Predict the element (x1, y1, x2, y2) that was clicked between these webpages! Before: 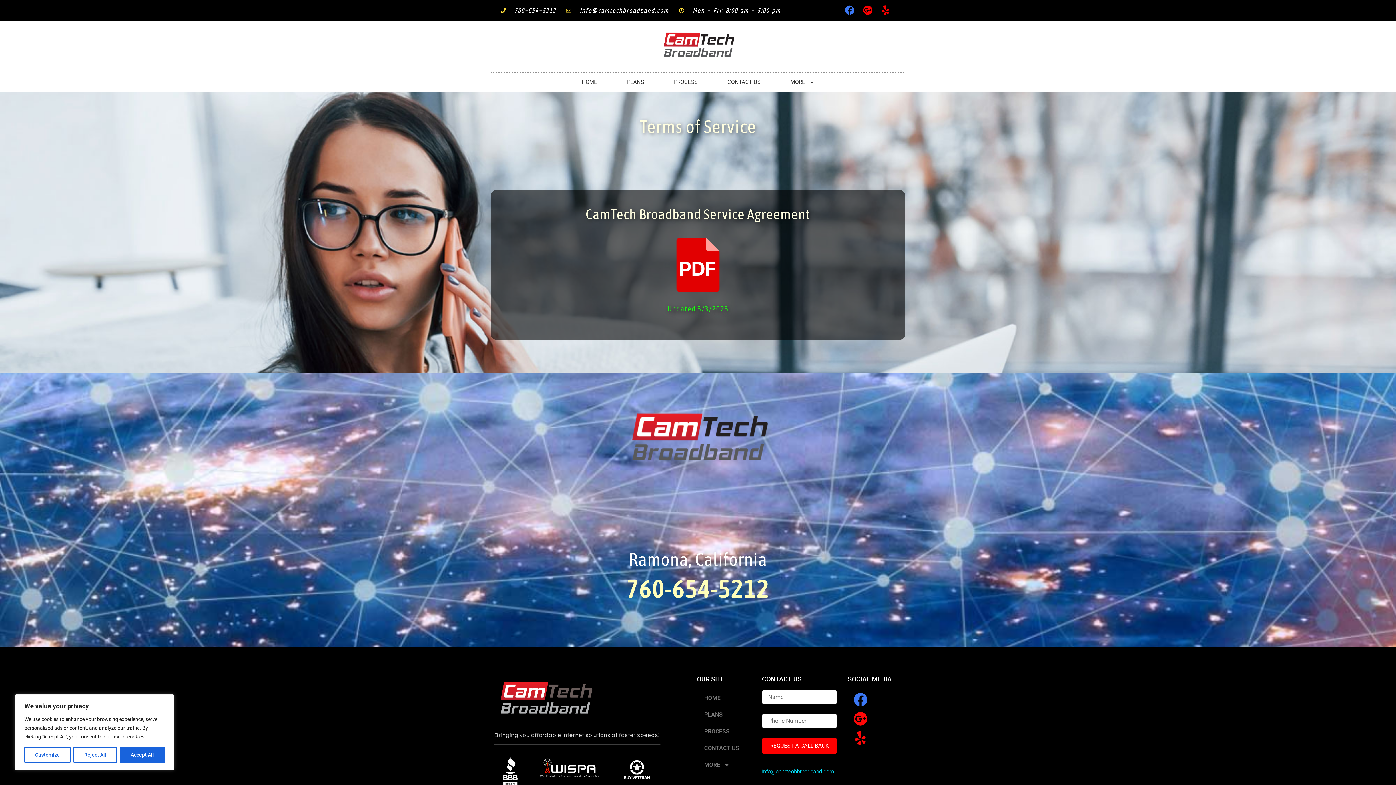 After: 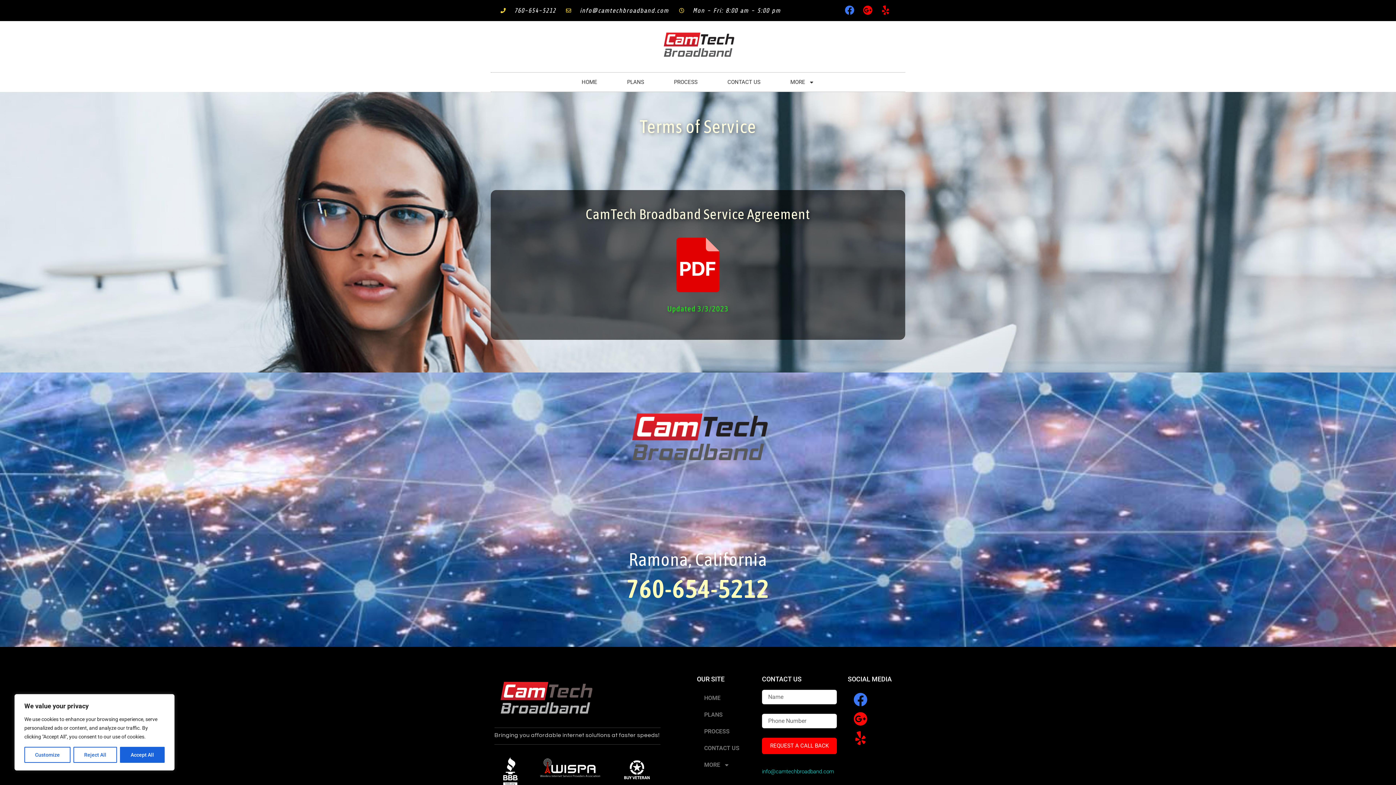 Action: bbox: (762, 768, 834, 775) label: info@camtechbroadband.com